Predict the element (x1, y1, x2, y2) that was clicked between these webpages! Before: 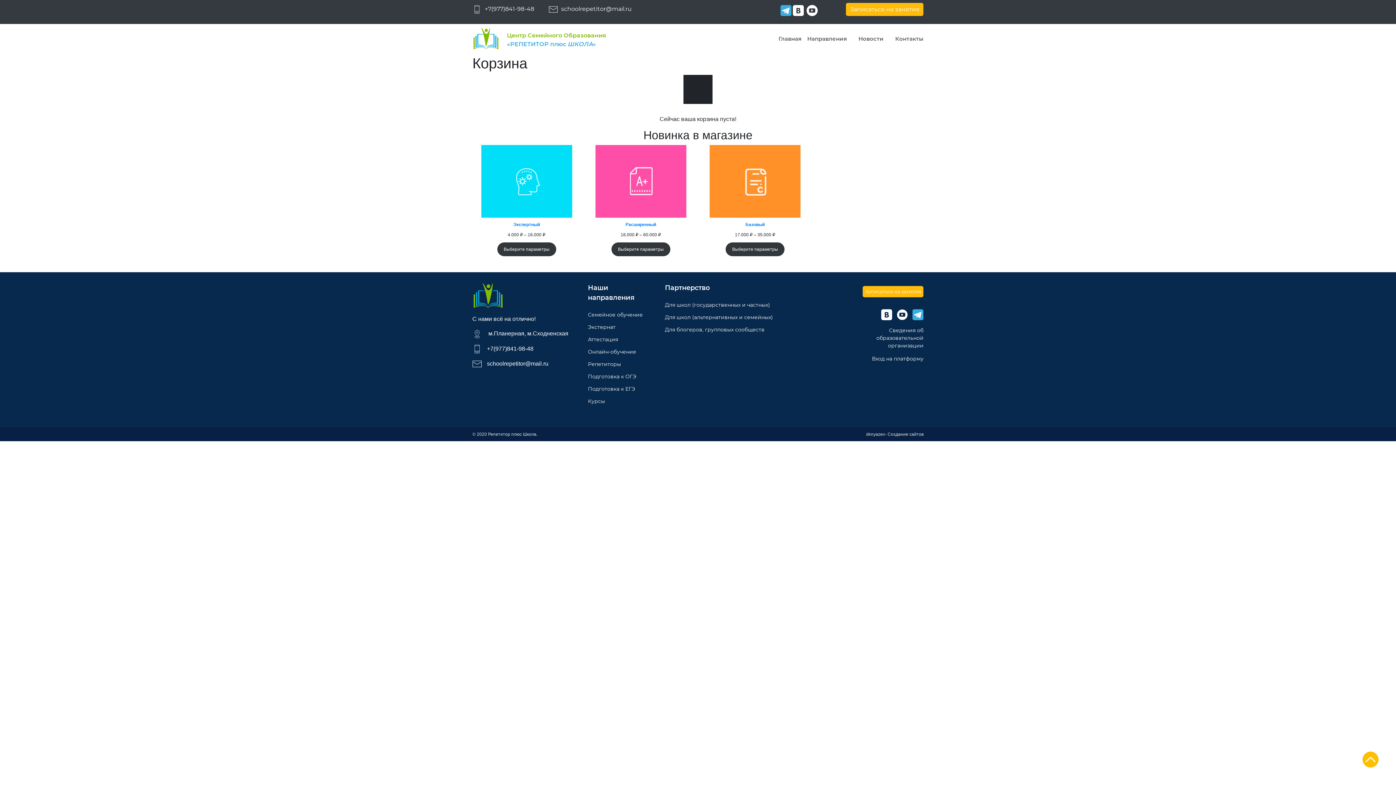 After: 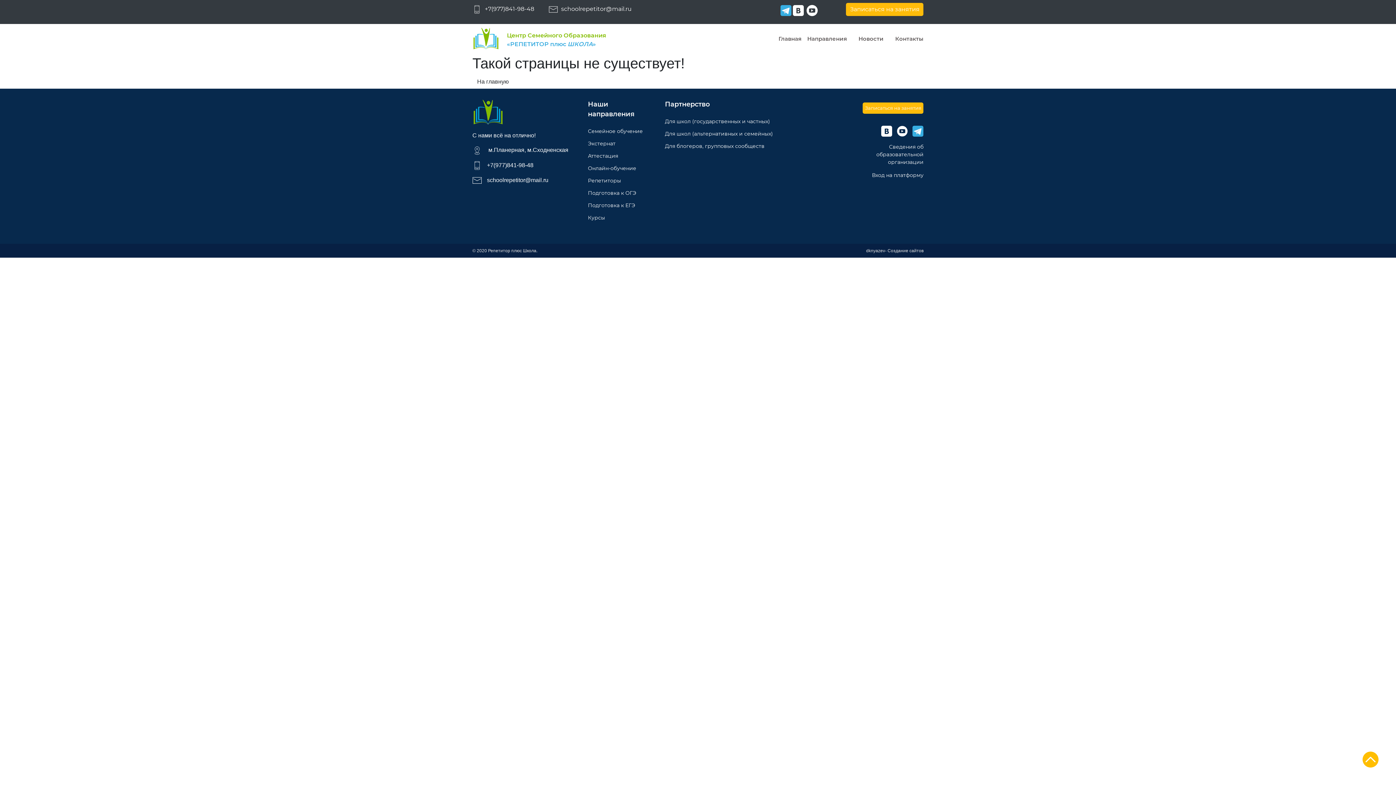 Action: bbox: (866, 431, 923, 437) label: dknyazev- Создание сайтов